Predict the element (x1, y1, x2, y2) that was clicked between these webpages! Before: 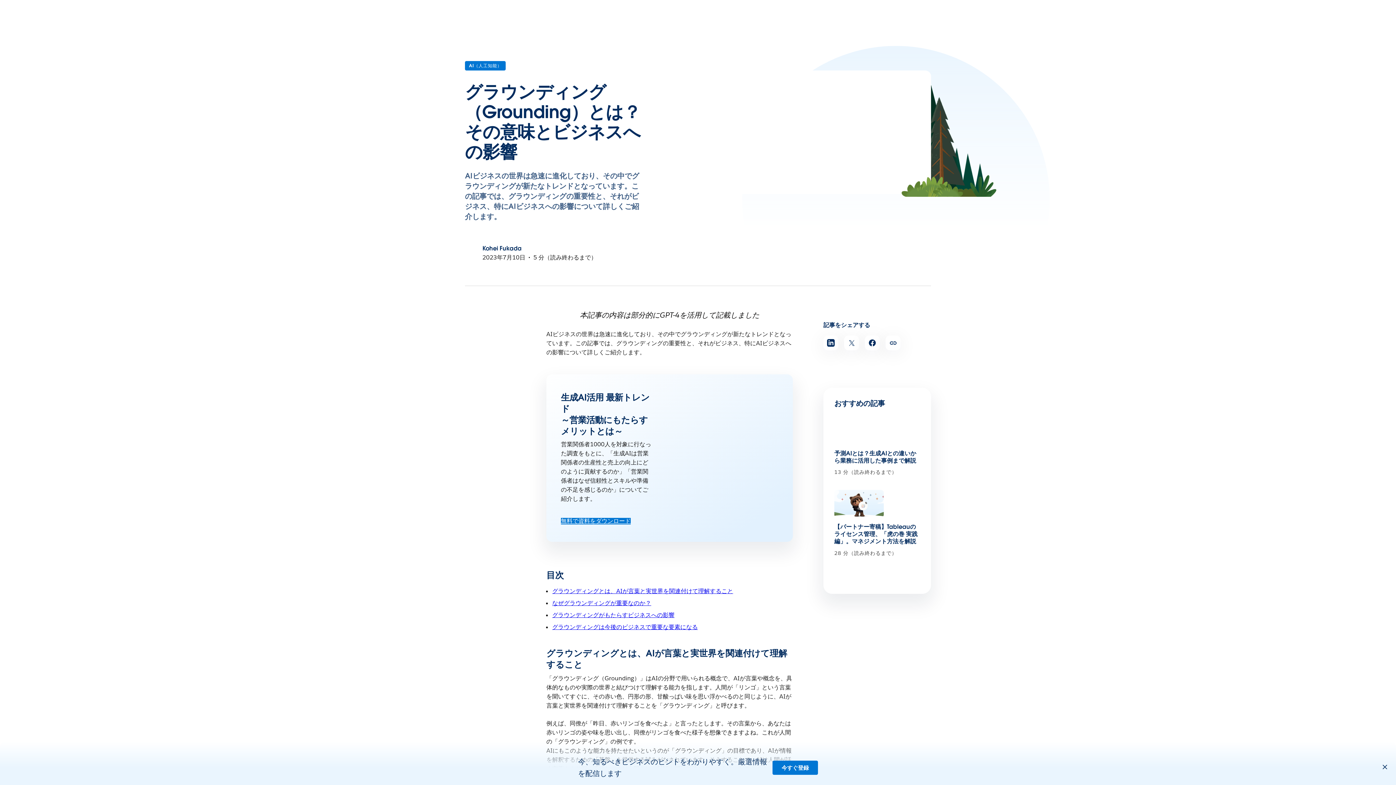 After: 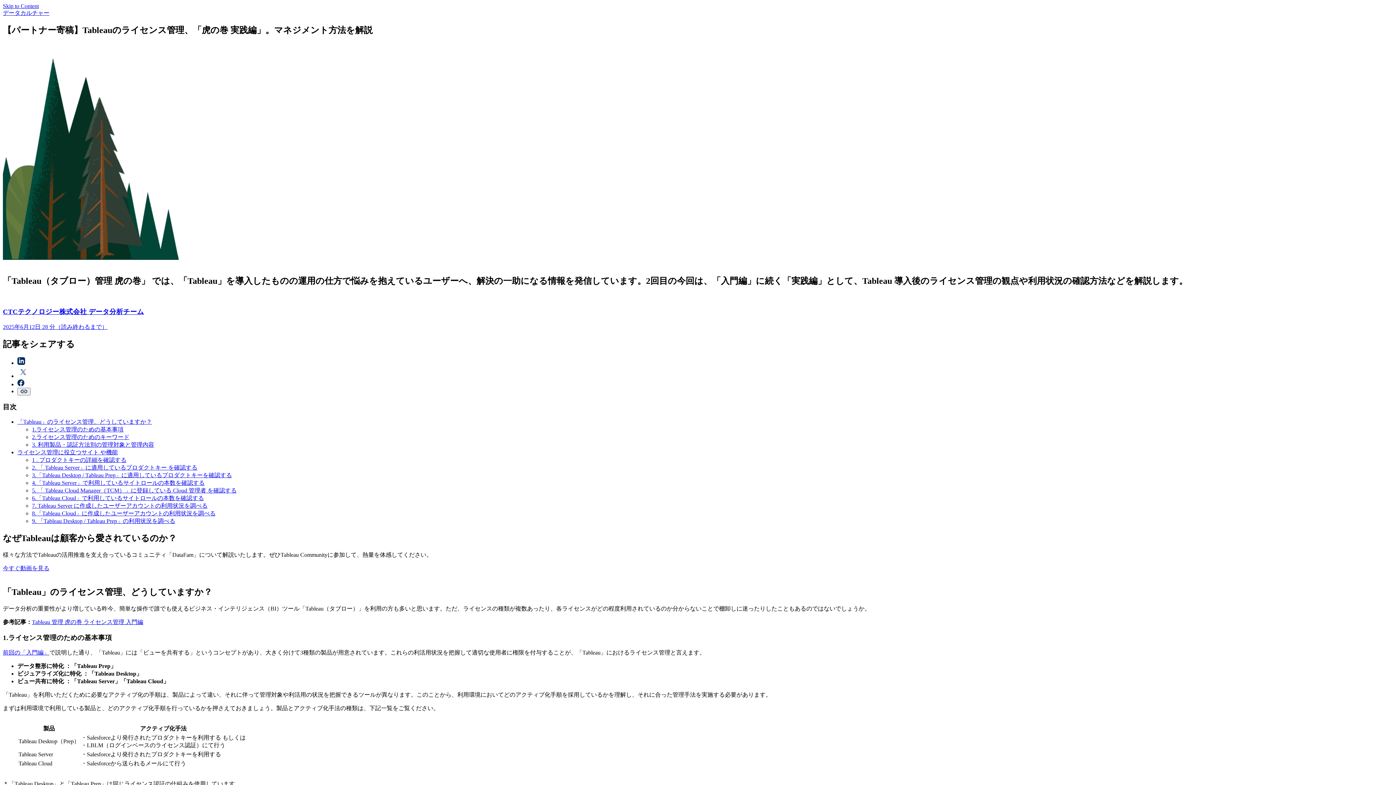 Action: label: 【パートナー寄稿】Tableauのライセンス管理、「虎の巻 実践編」。マネジメント方法を解説 bbox: (834, 523, 917, 545)